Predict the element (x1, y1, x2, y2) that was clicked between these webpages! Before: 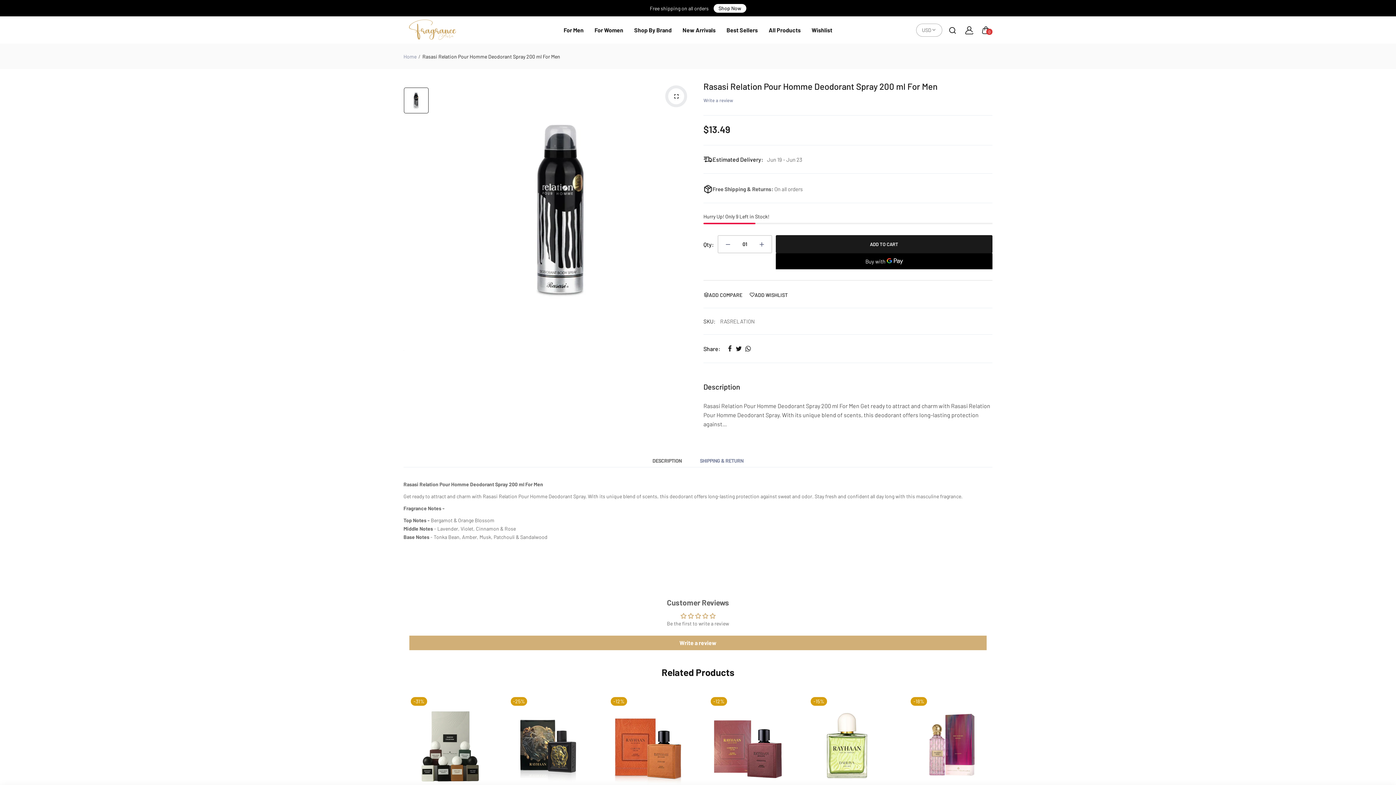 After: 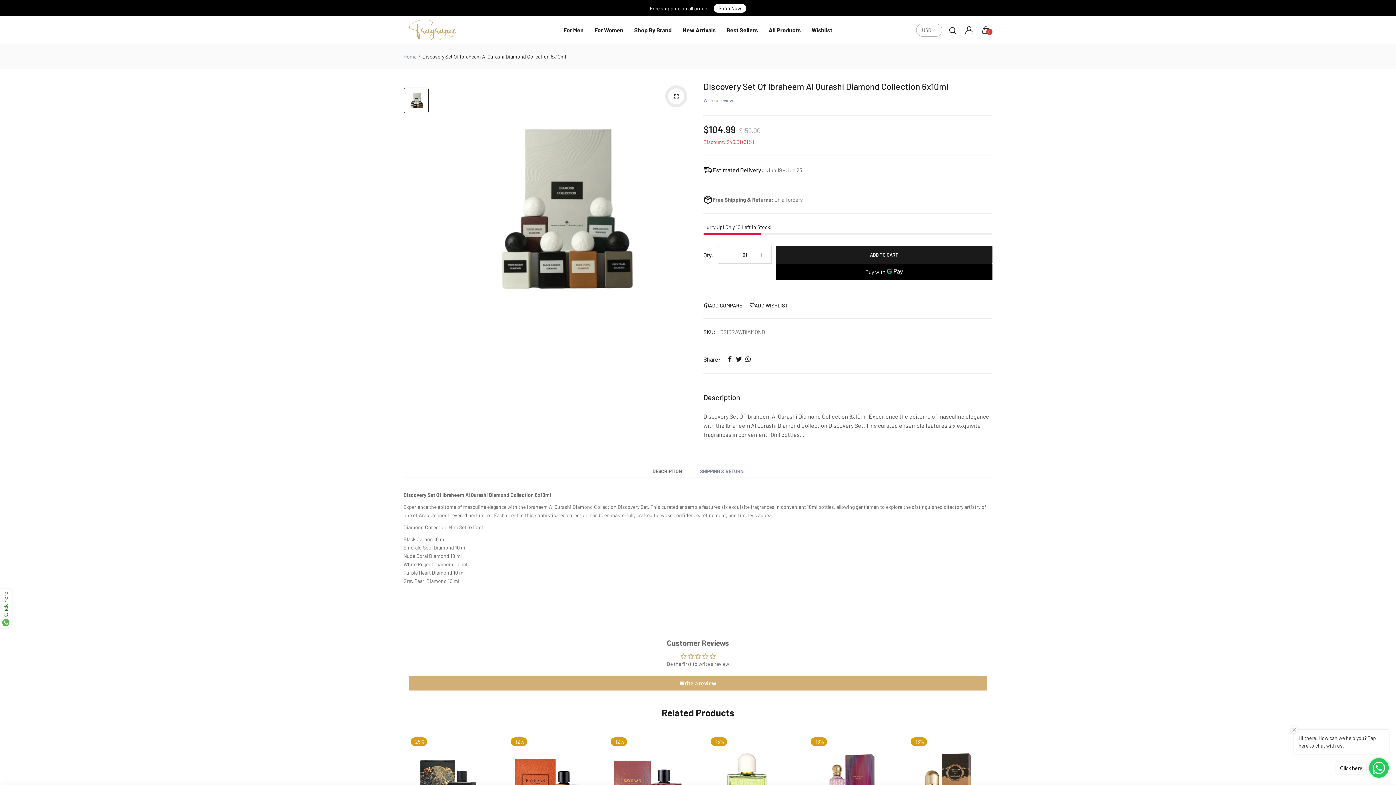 Action: bbox: (403, 690, 492, 806)